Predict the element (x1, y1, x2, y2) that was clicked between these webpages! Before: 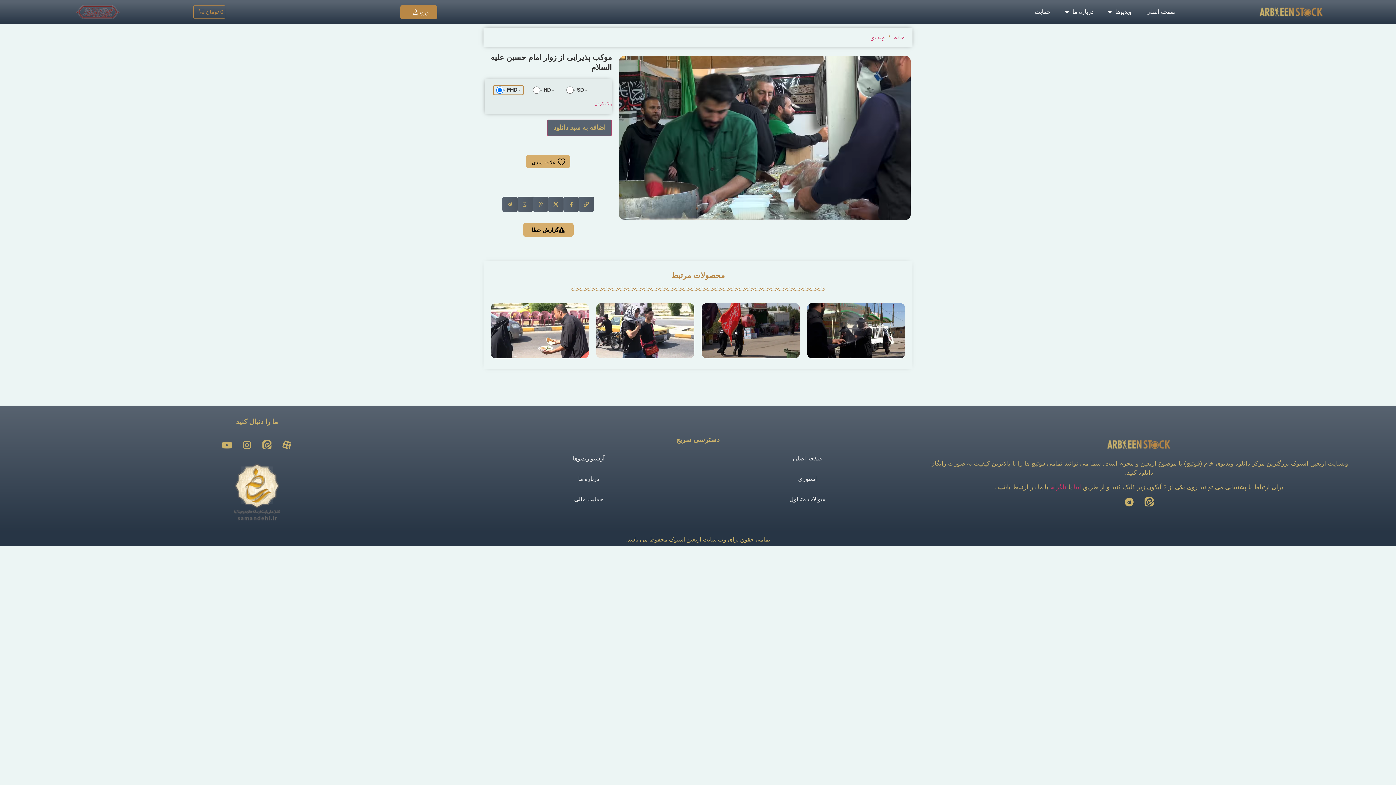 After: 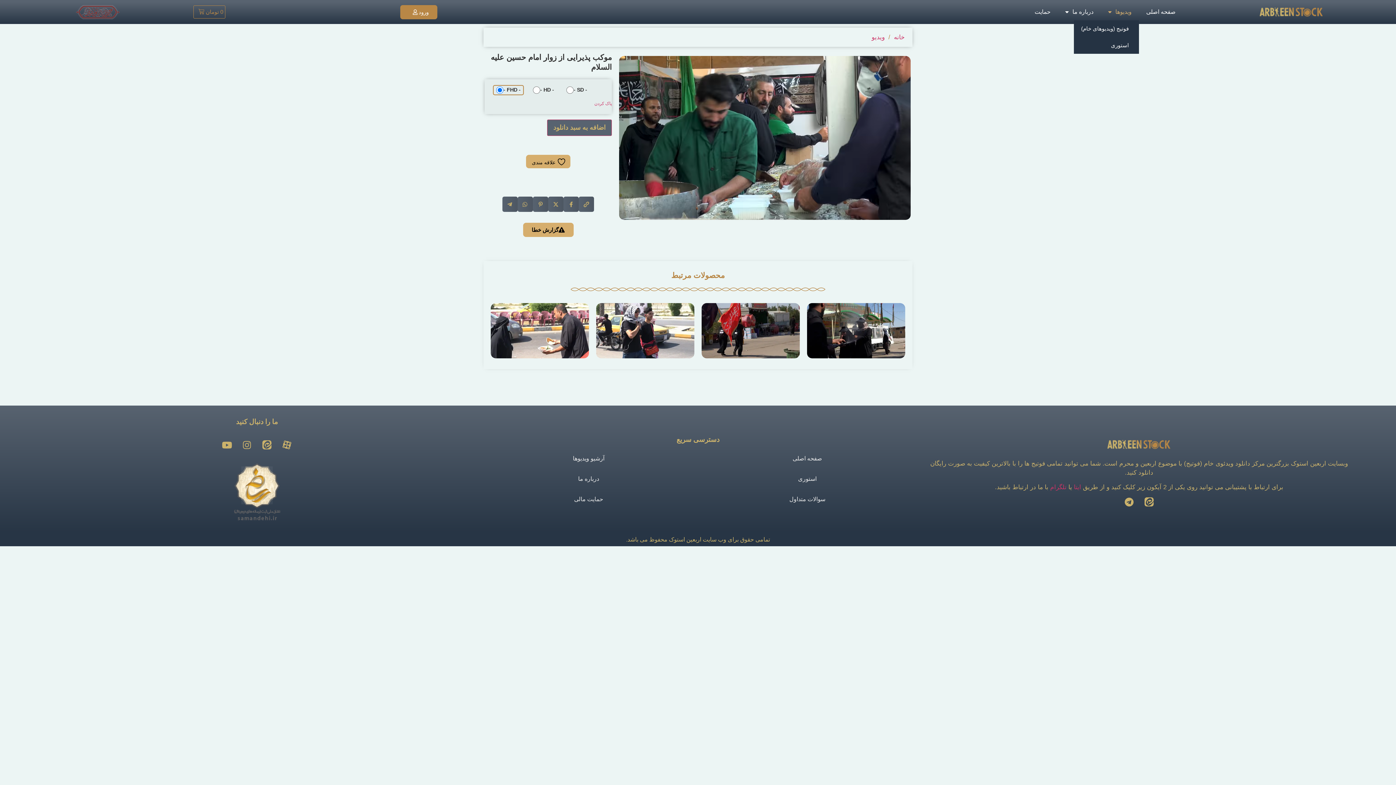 Action: label: ویدیوها bbox: (1101, 3, 1139, 20)